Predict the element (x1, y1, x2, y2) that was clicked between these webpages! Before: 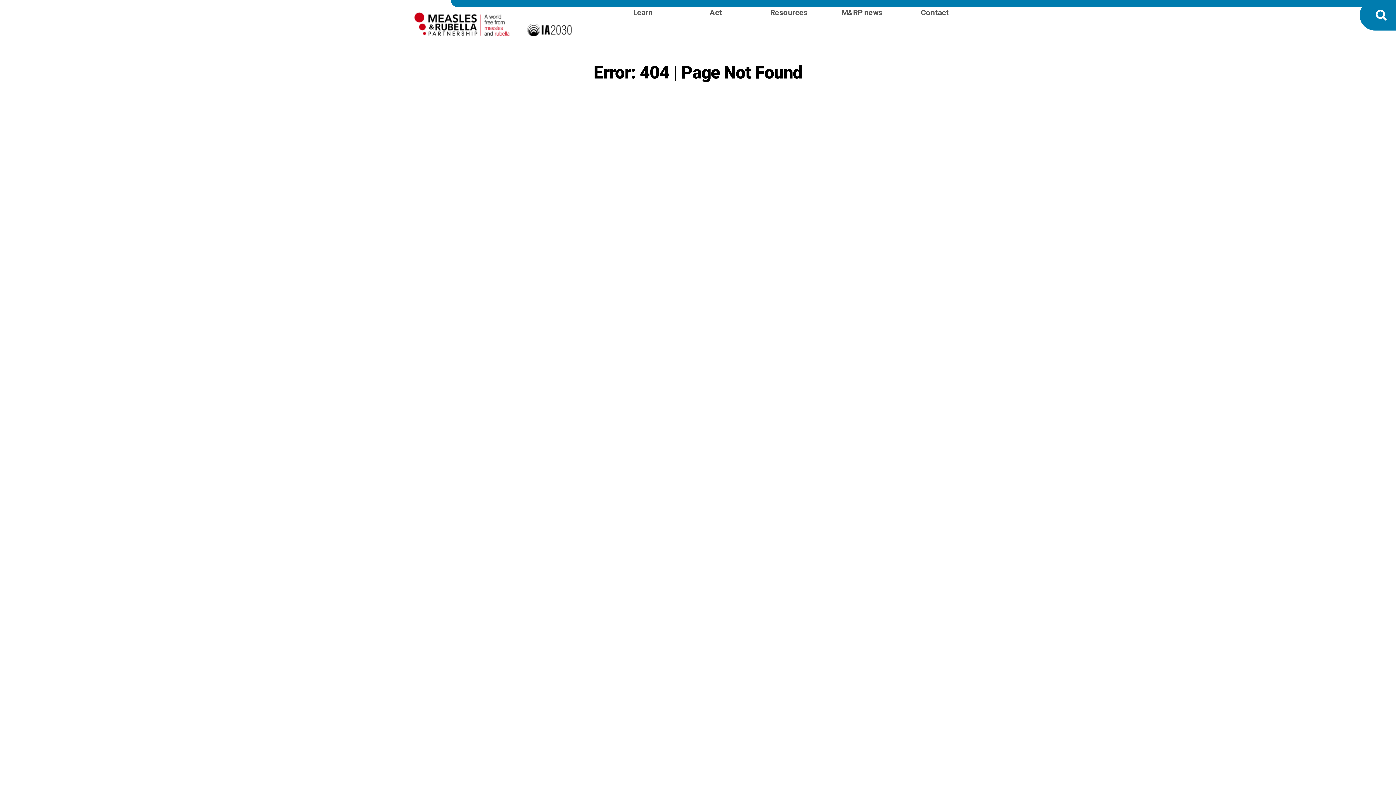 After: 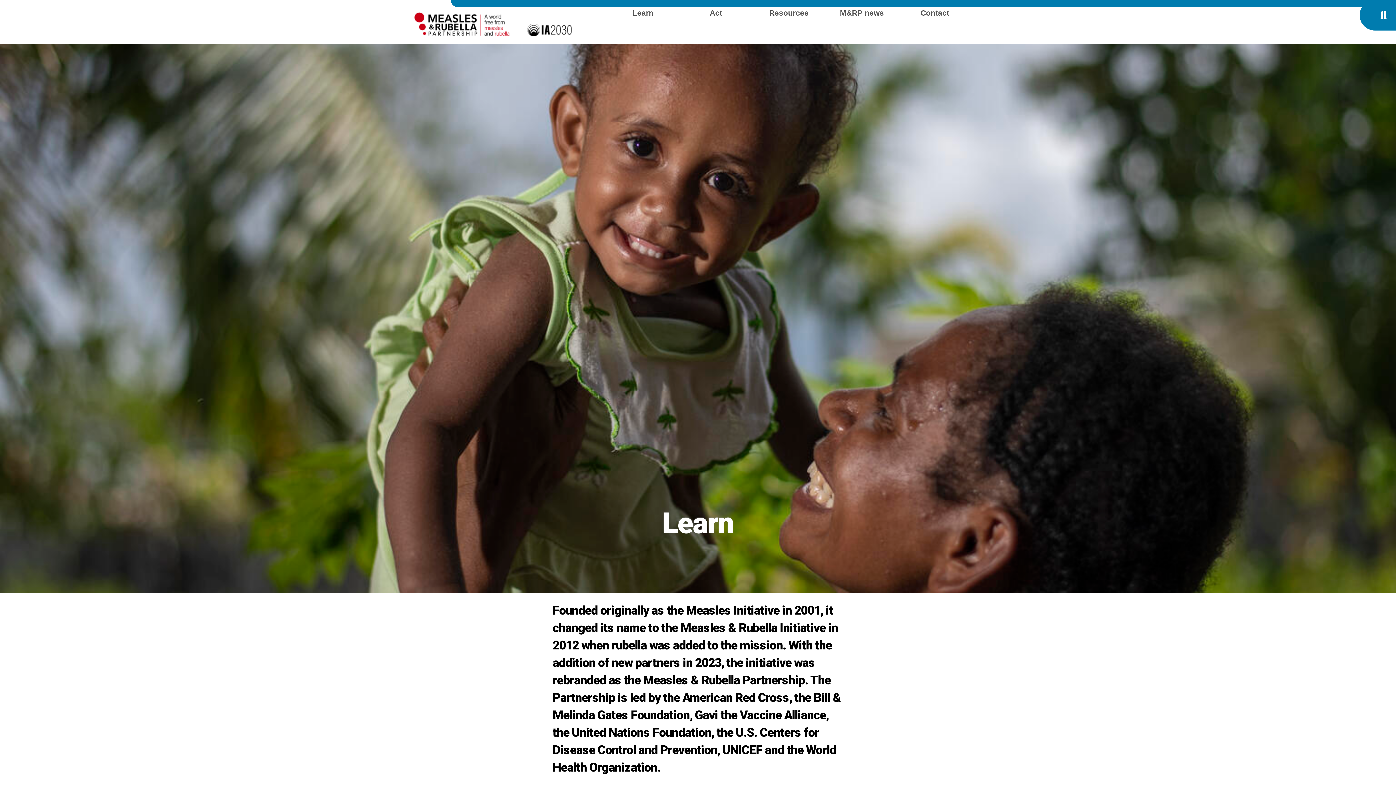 Action: label: Learn bbox: (606, 7, 679, 19)